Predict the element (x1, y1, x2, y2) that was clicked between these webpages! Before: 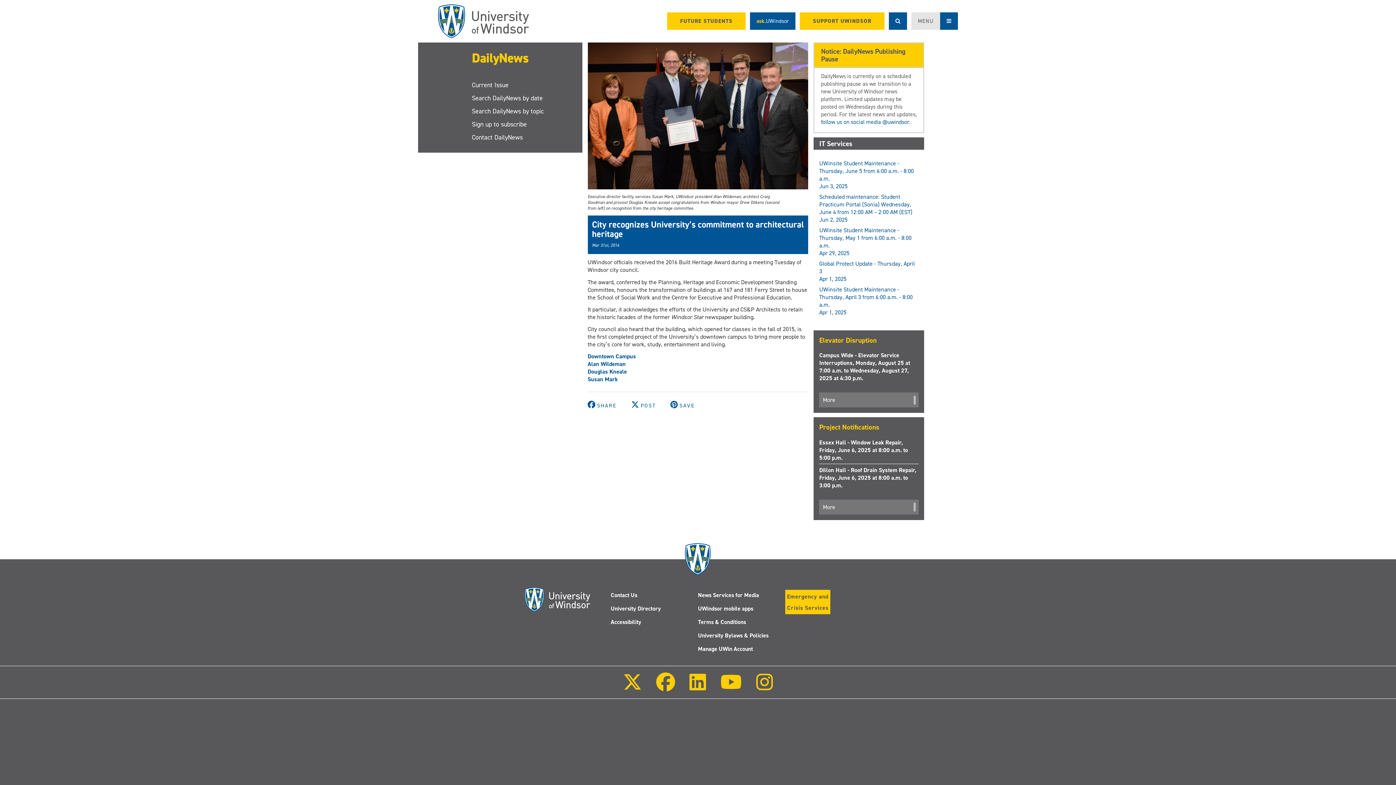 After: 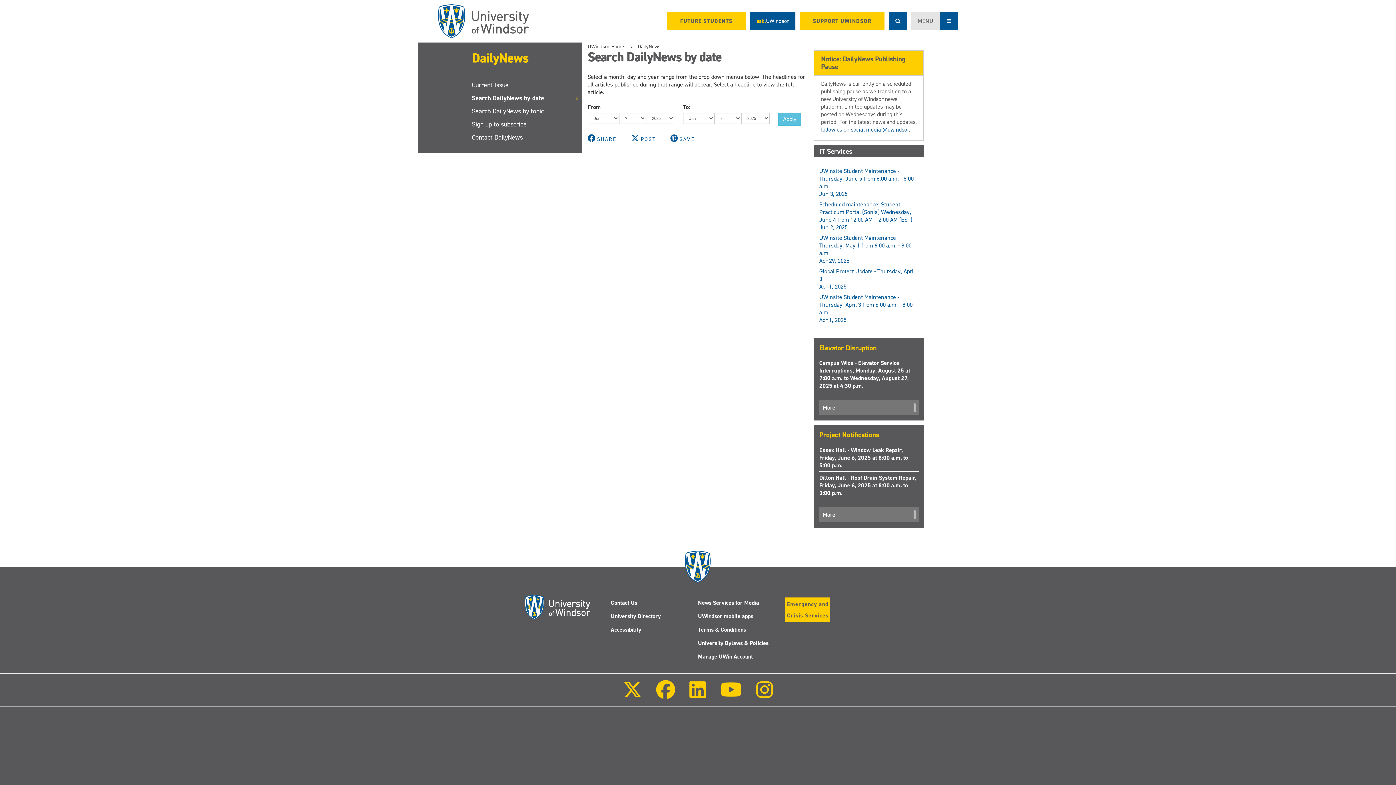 Action: label: Search DailyNews by date bbox: (472, 91, 582, 104)